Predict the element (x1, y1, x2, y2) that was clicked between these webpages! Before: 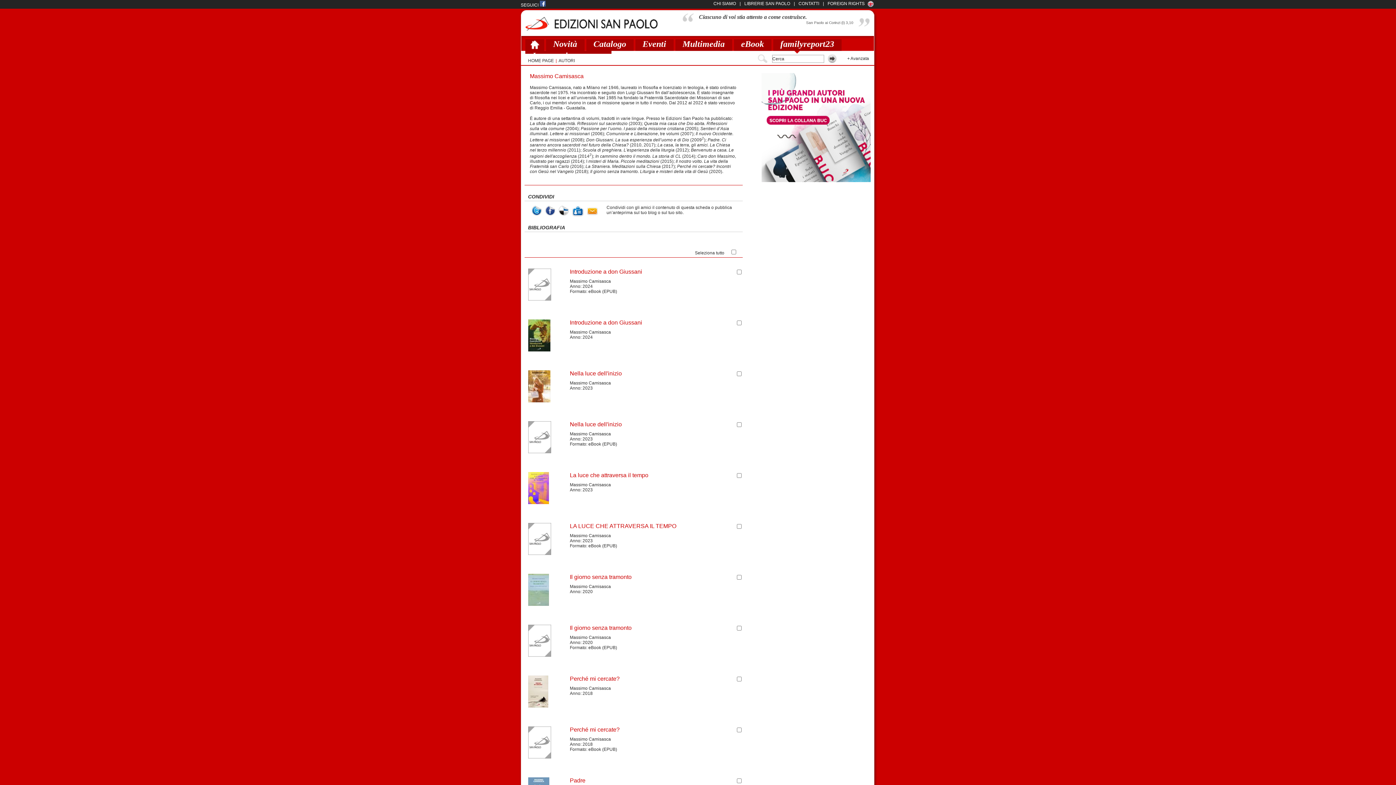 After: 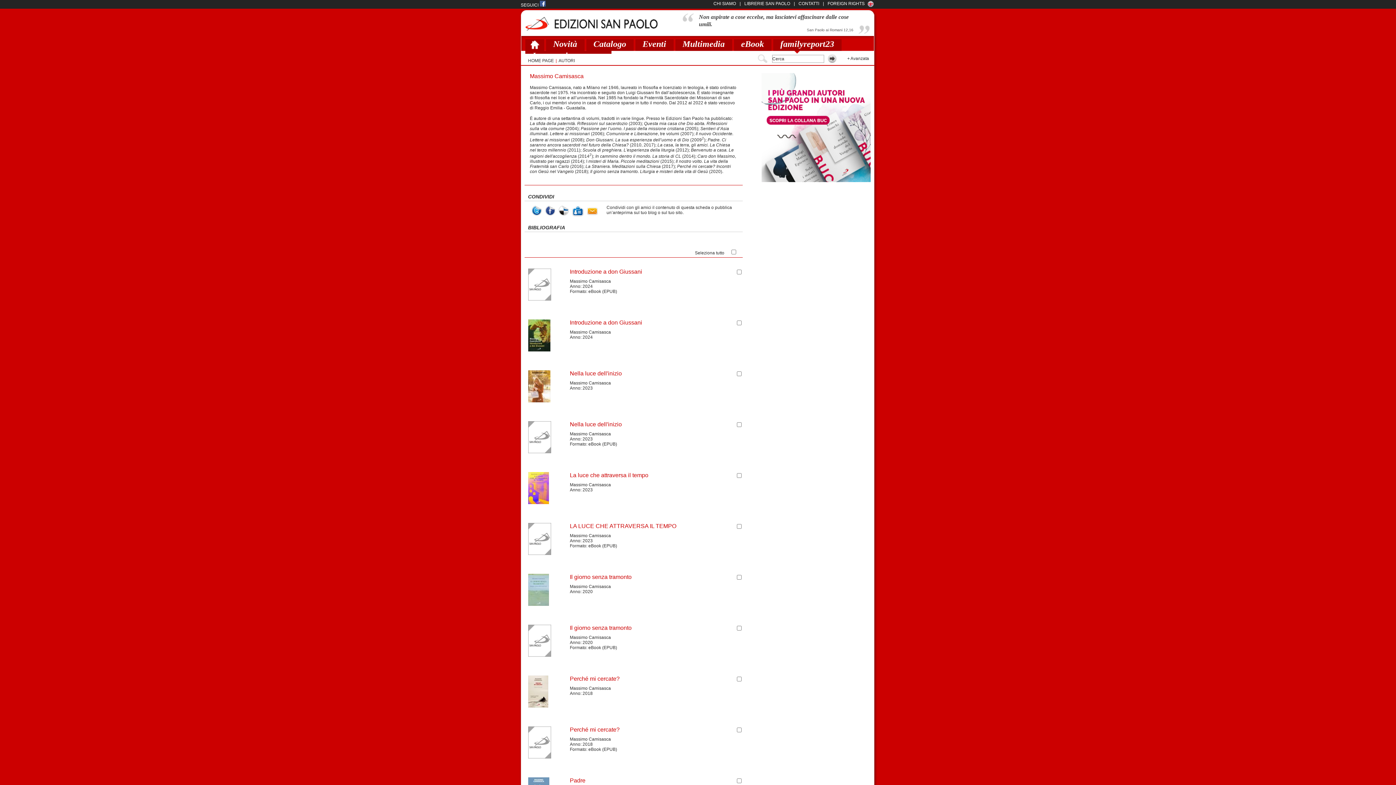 Action: bbox: (570, 329, 611, 334) label: Massimo Camisasca